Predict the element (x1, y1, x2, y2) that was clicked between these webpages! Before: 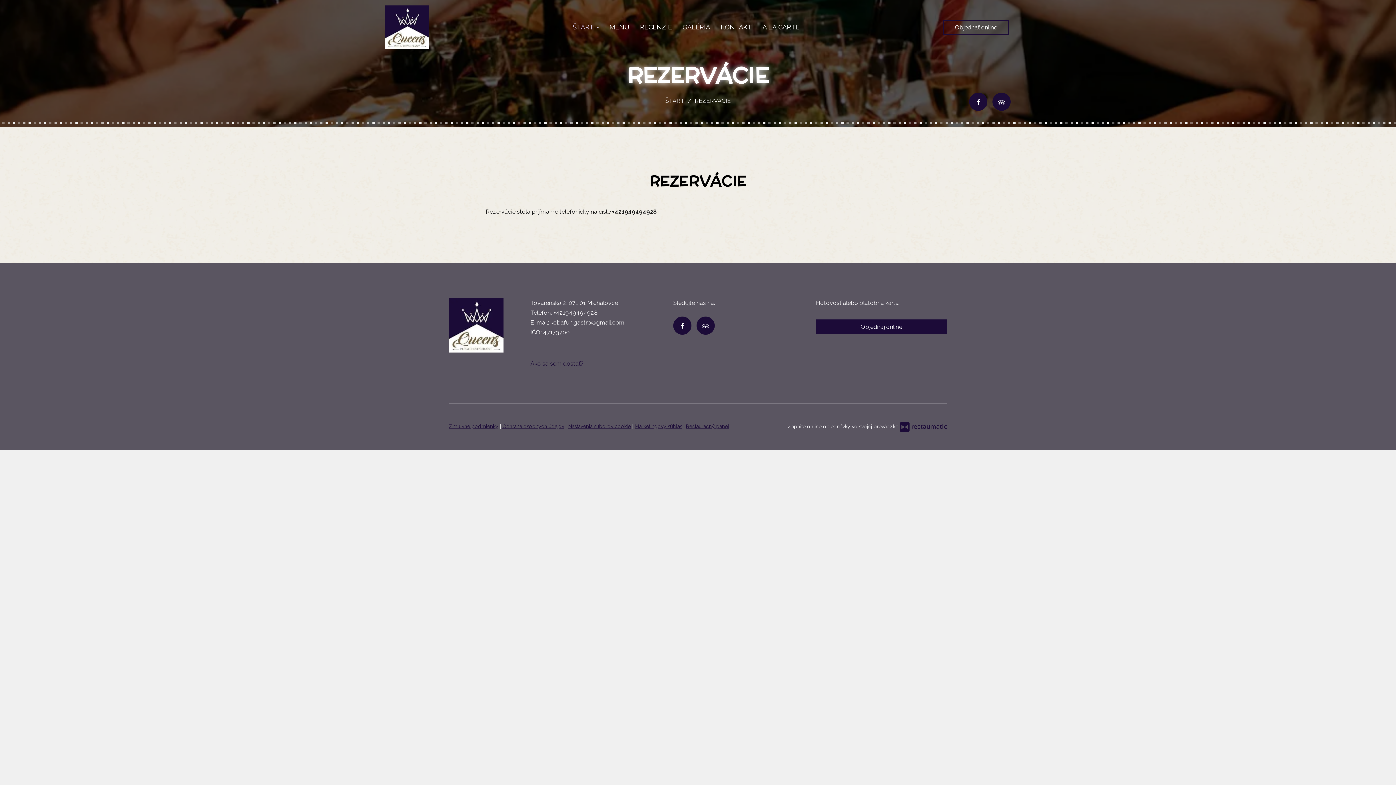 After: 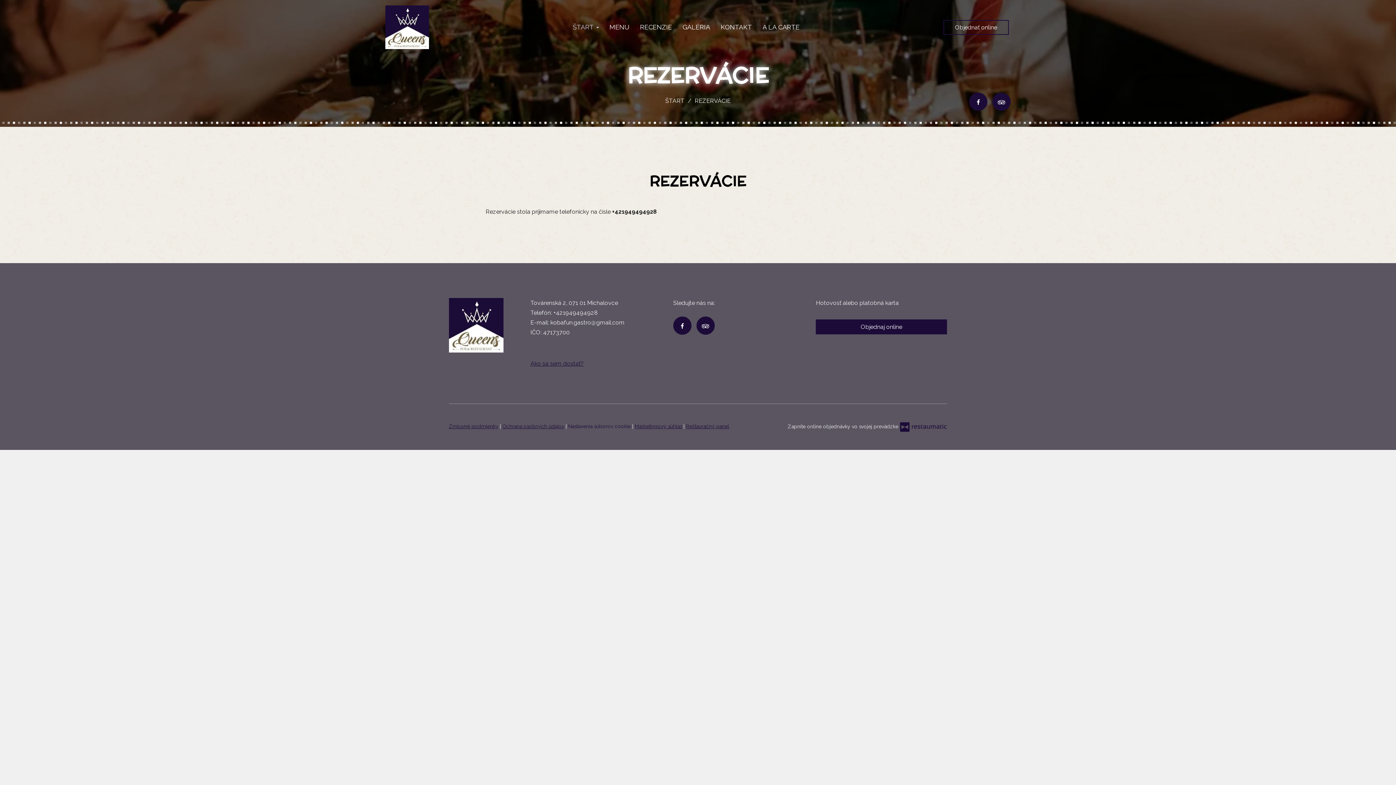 Action: bbox: (568, 423, 630, 429) label: Nastavenia súborov cookie